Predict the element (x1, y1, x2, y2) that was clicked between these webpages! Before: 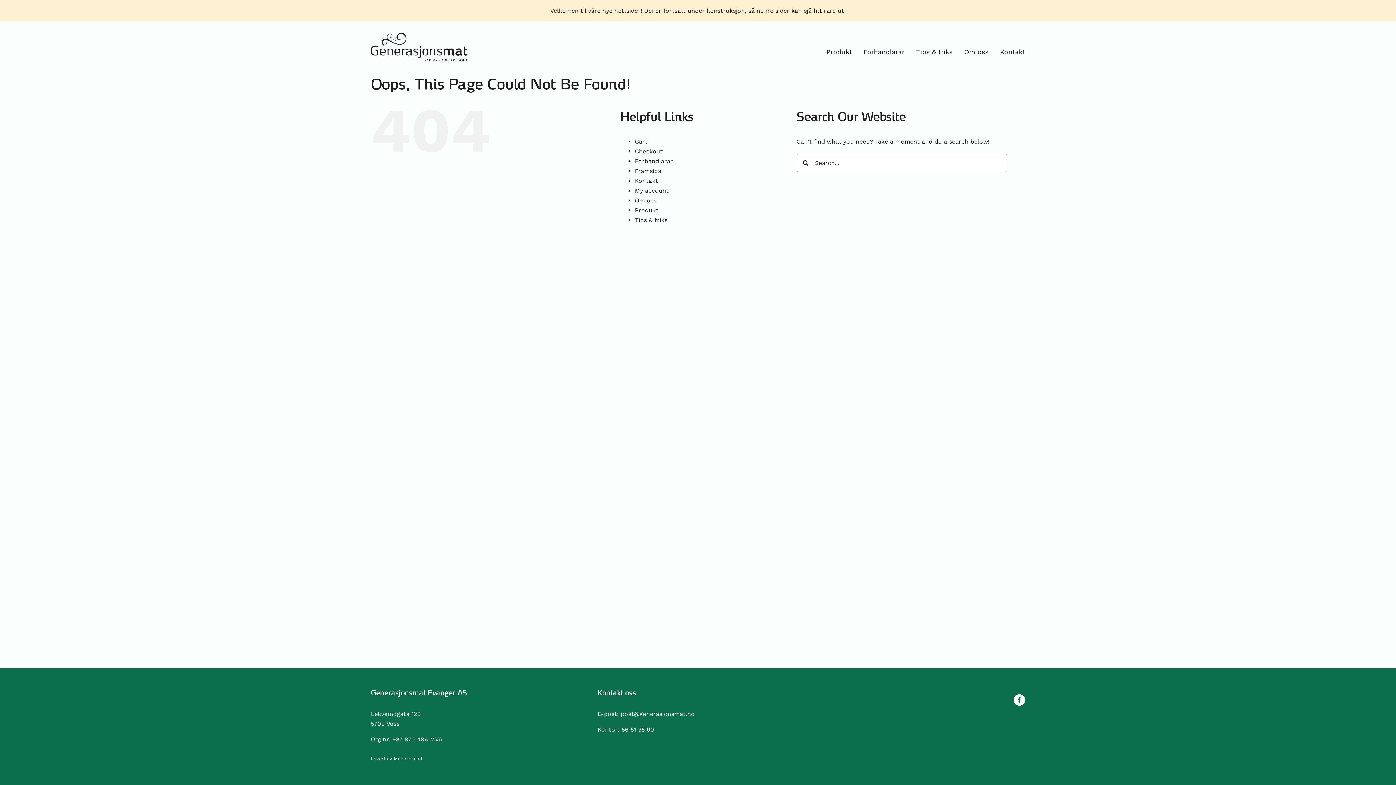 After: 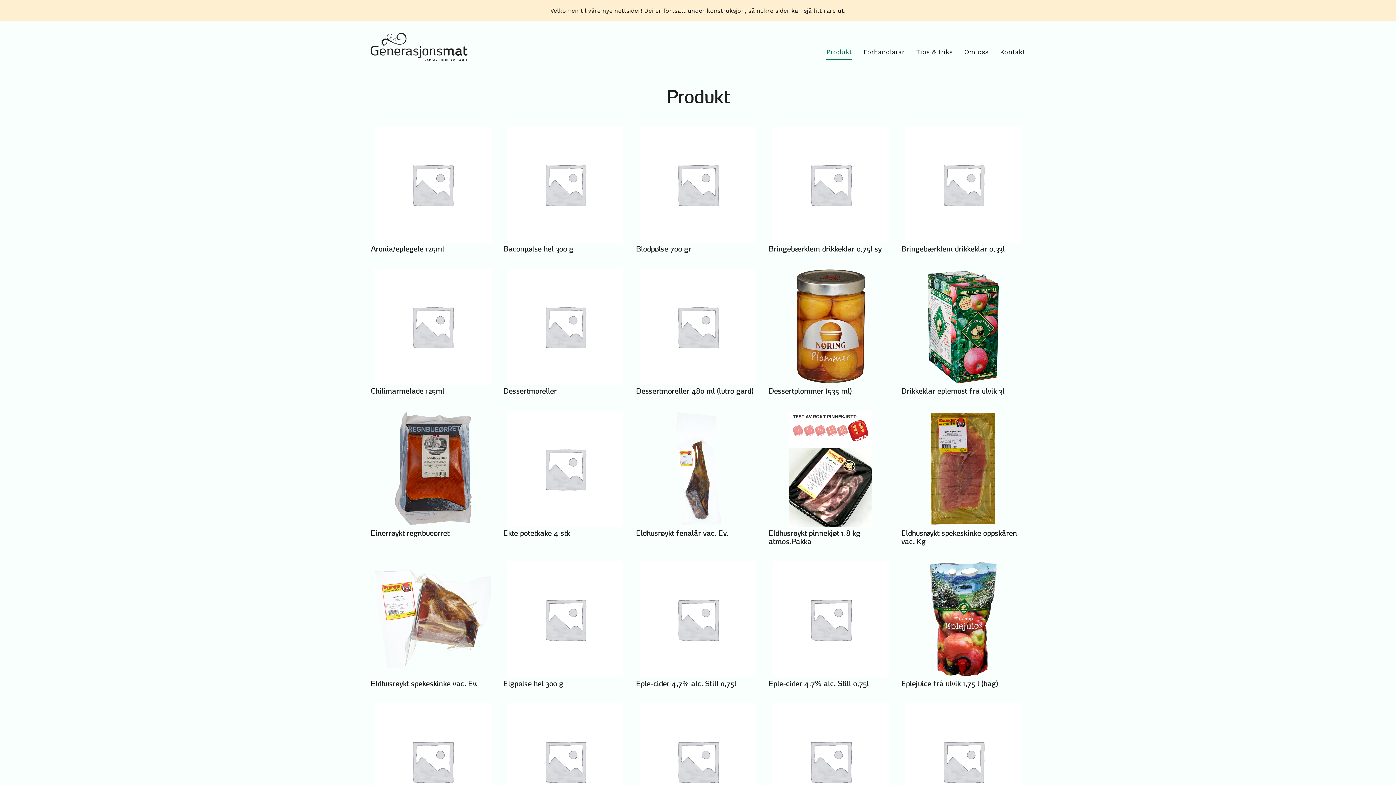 Action: label: Produkt bbox: (635, 206, 658, 213)